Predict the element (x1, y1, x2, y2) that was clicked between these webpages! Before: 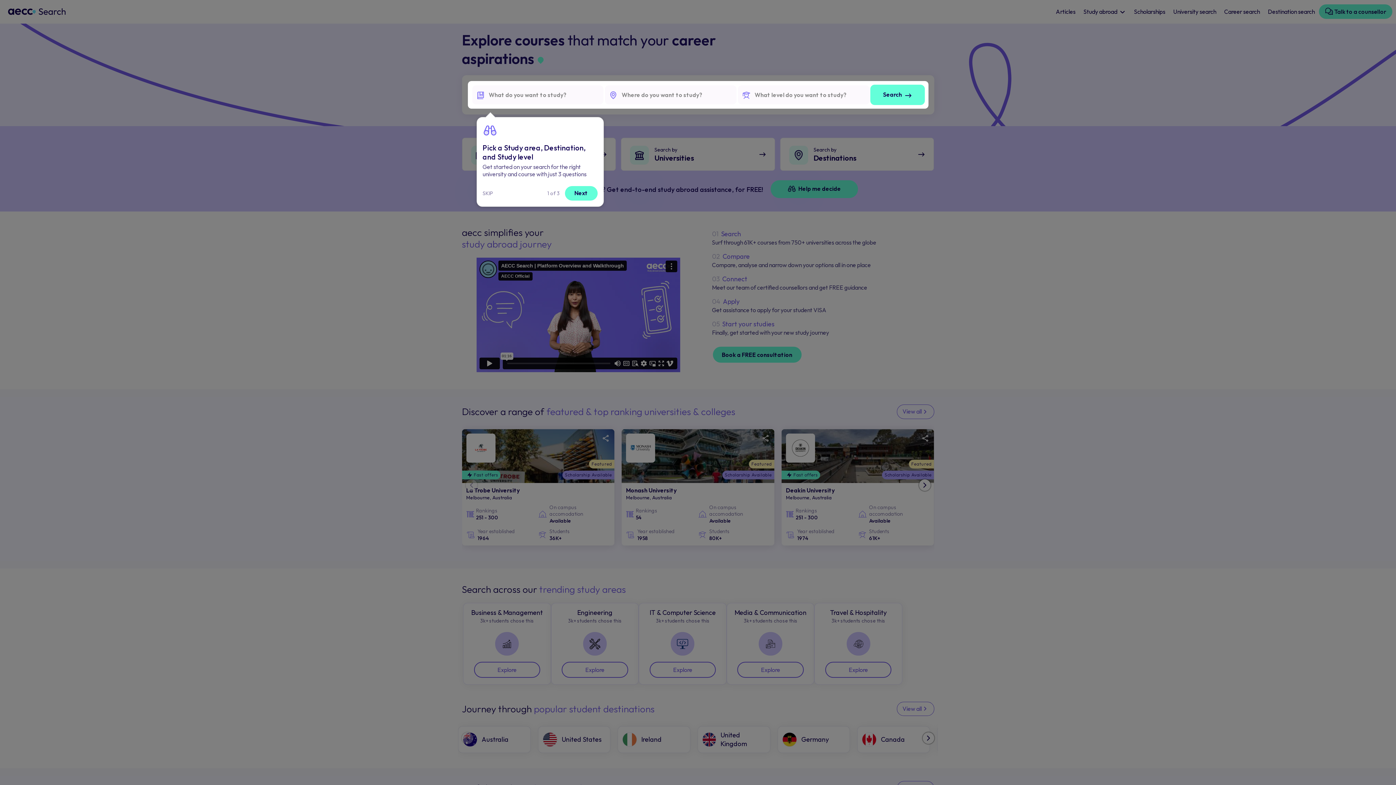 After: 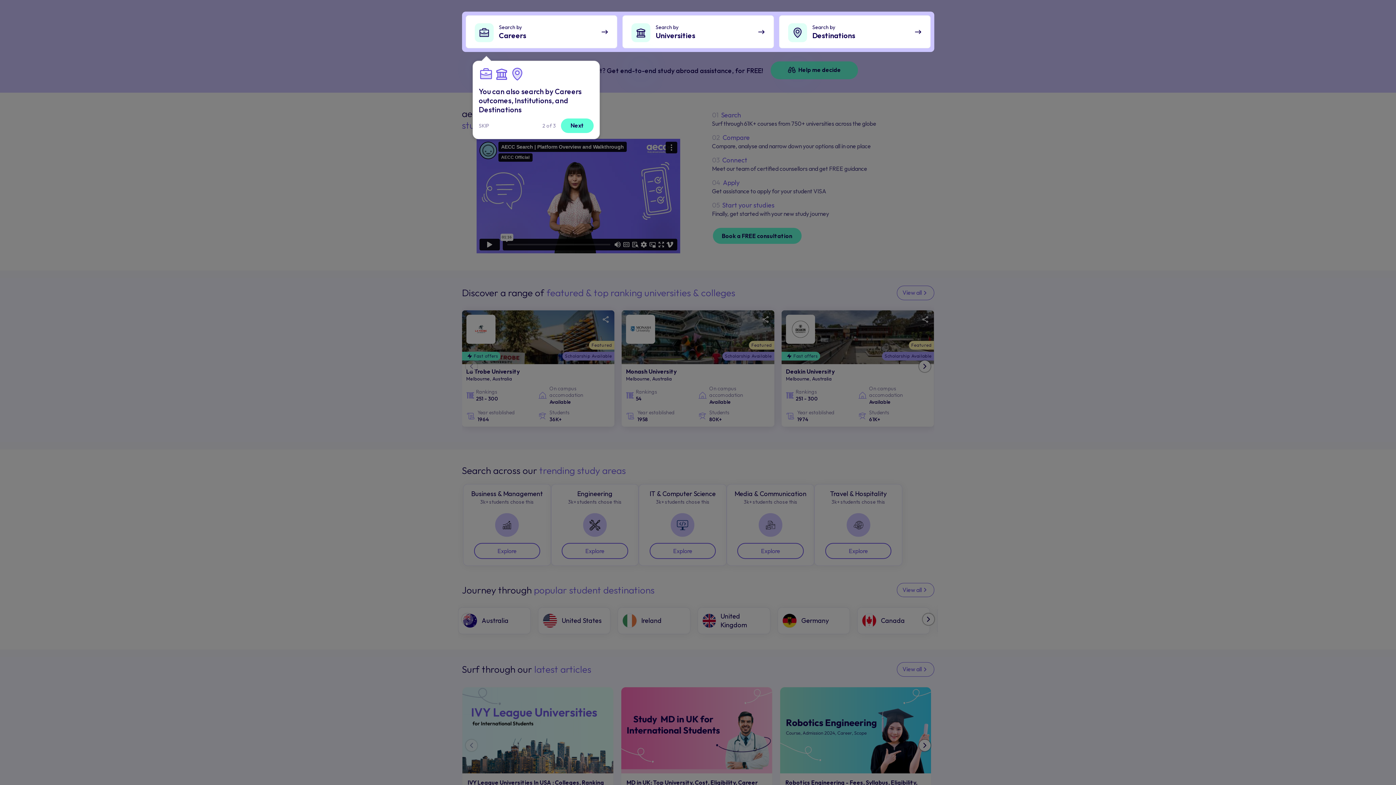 Action: bbox: (564, 186, 597, 200) label: Next